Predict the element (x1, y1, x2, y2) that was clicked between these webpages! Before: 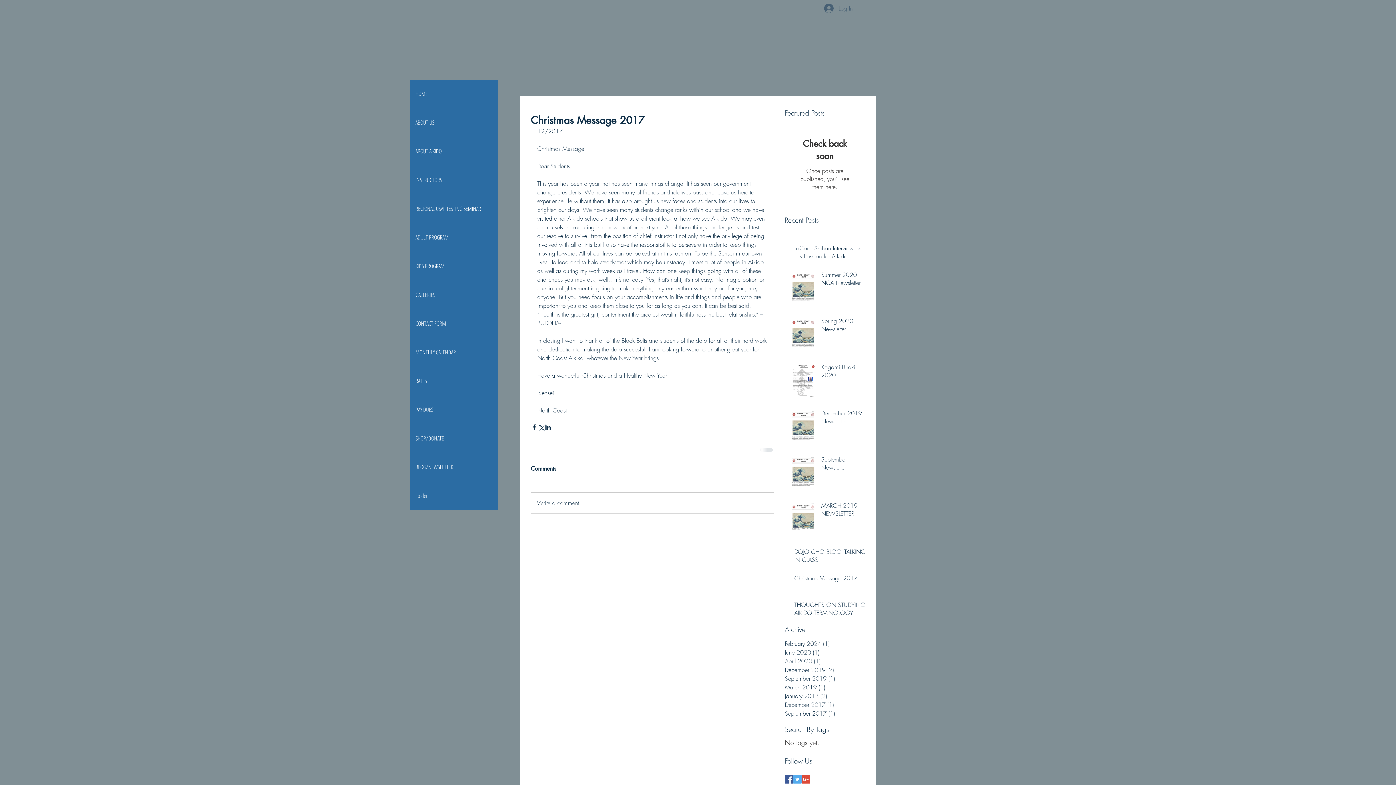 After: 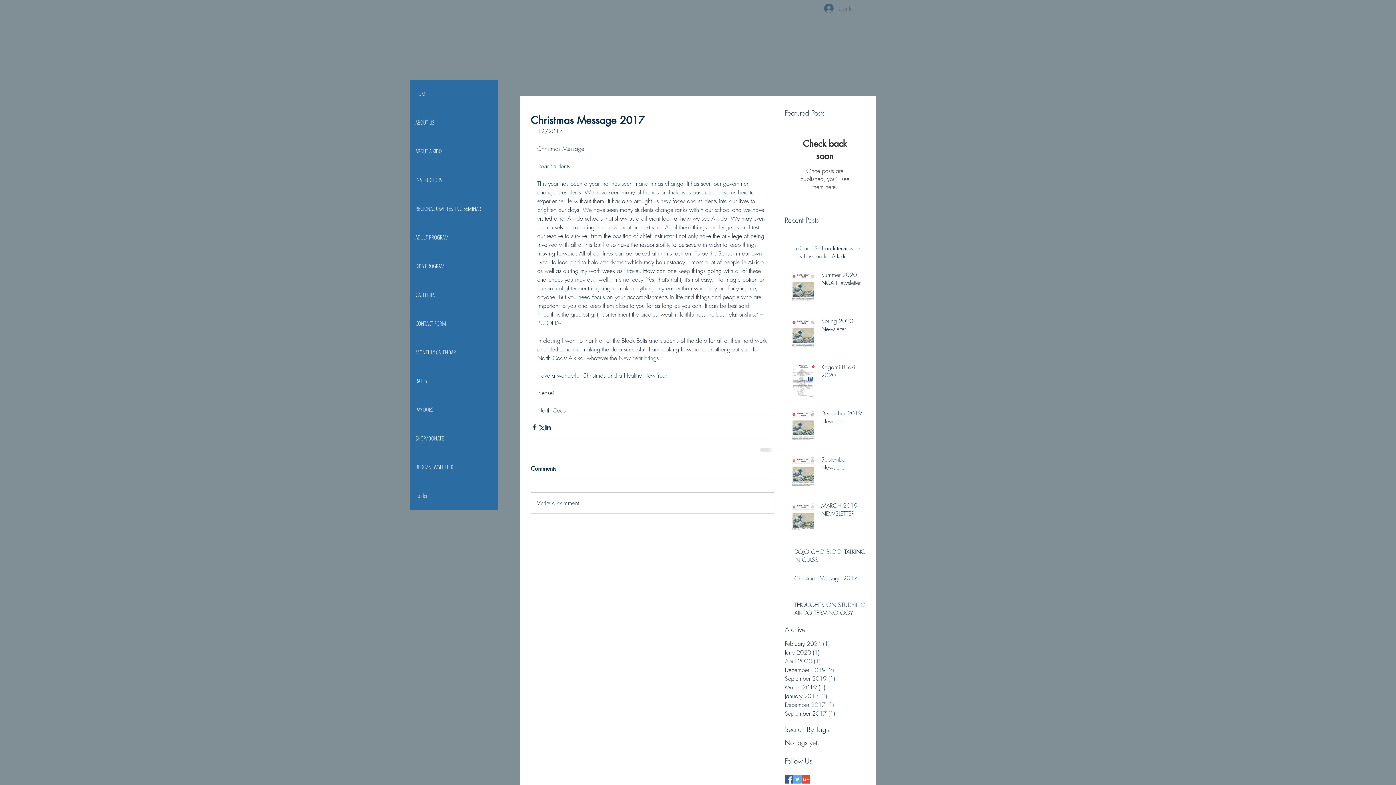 Action: label: Log In bbox: (819, 1, 858, 15)